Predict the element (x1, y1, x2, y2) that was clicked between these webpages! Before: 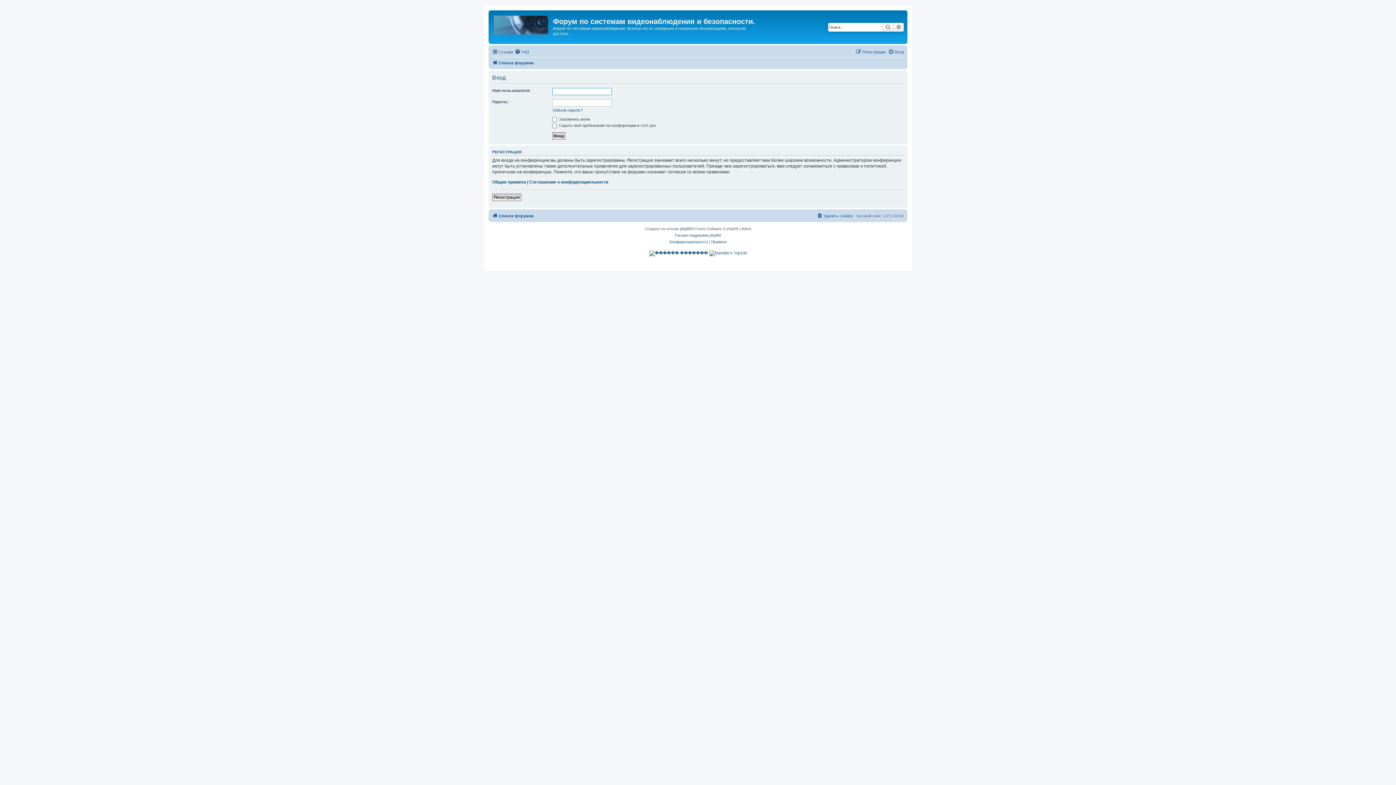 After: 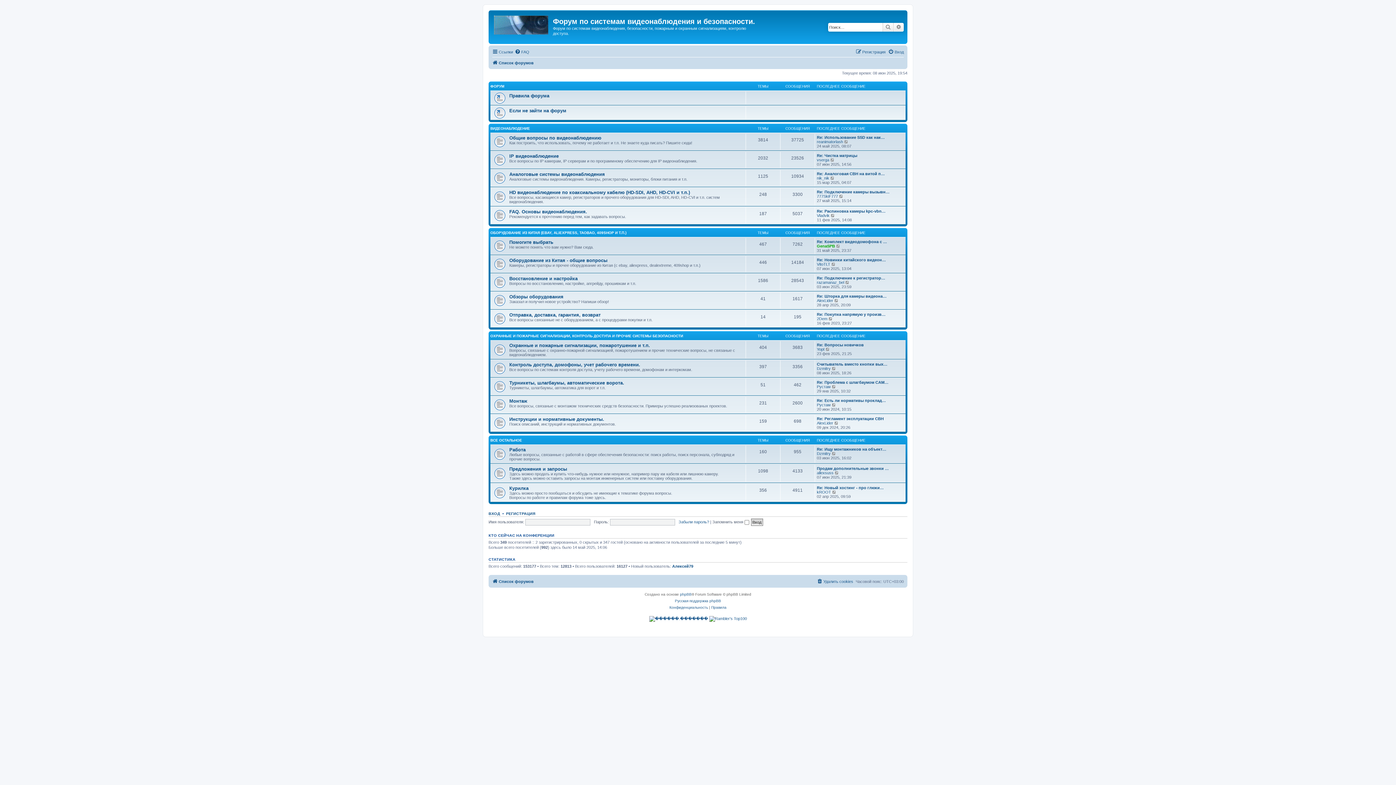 Action: bbox: (492, 58, 533, 67) label: Список форумов